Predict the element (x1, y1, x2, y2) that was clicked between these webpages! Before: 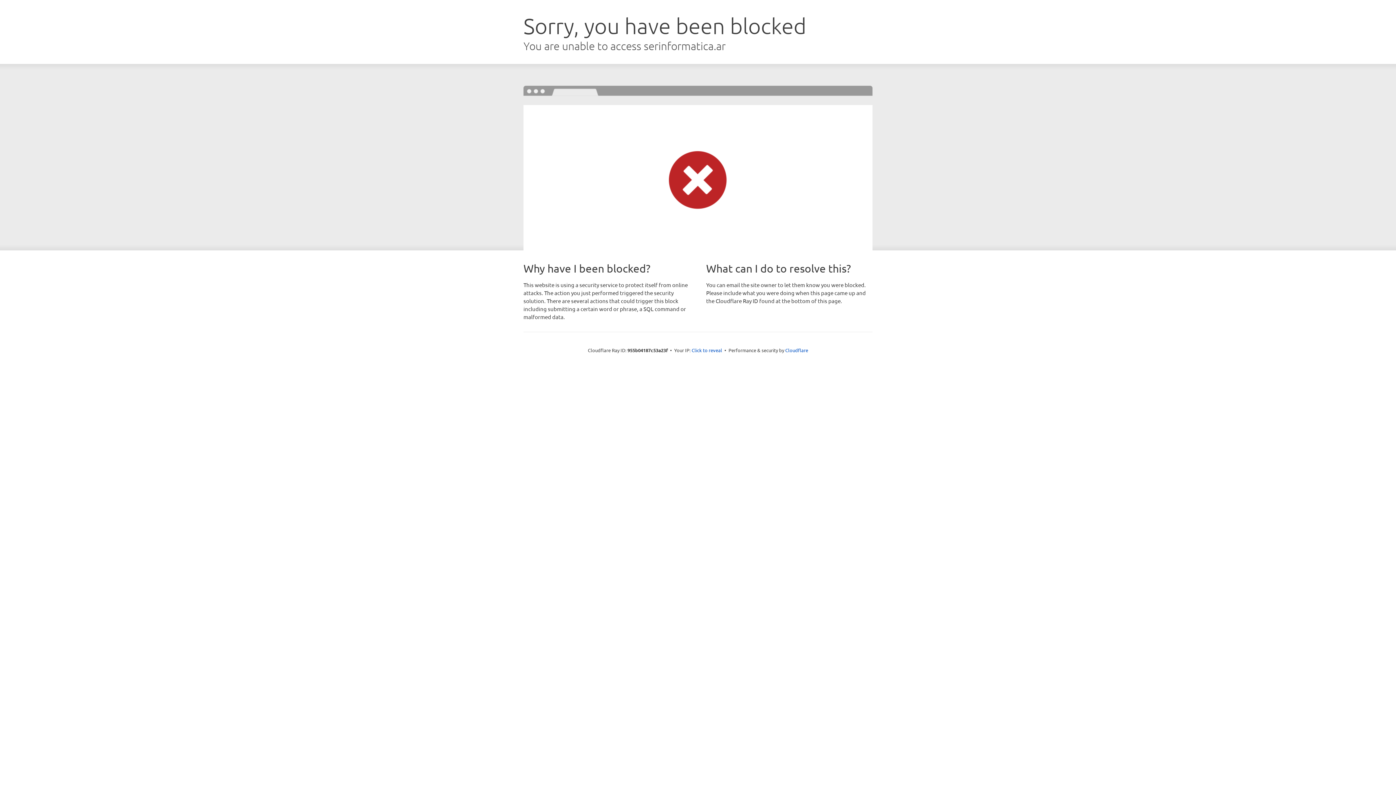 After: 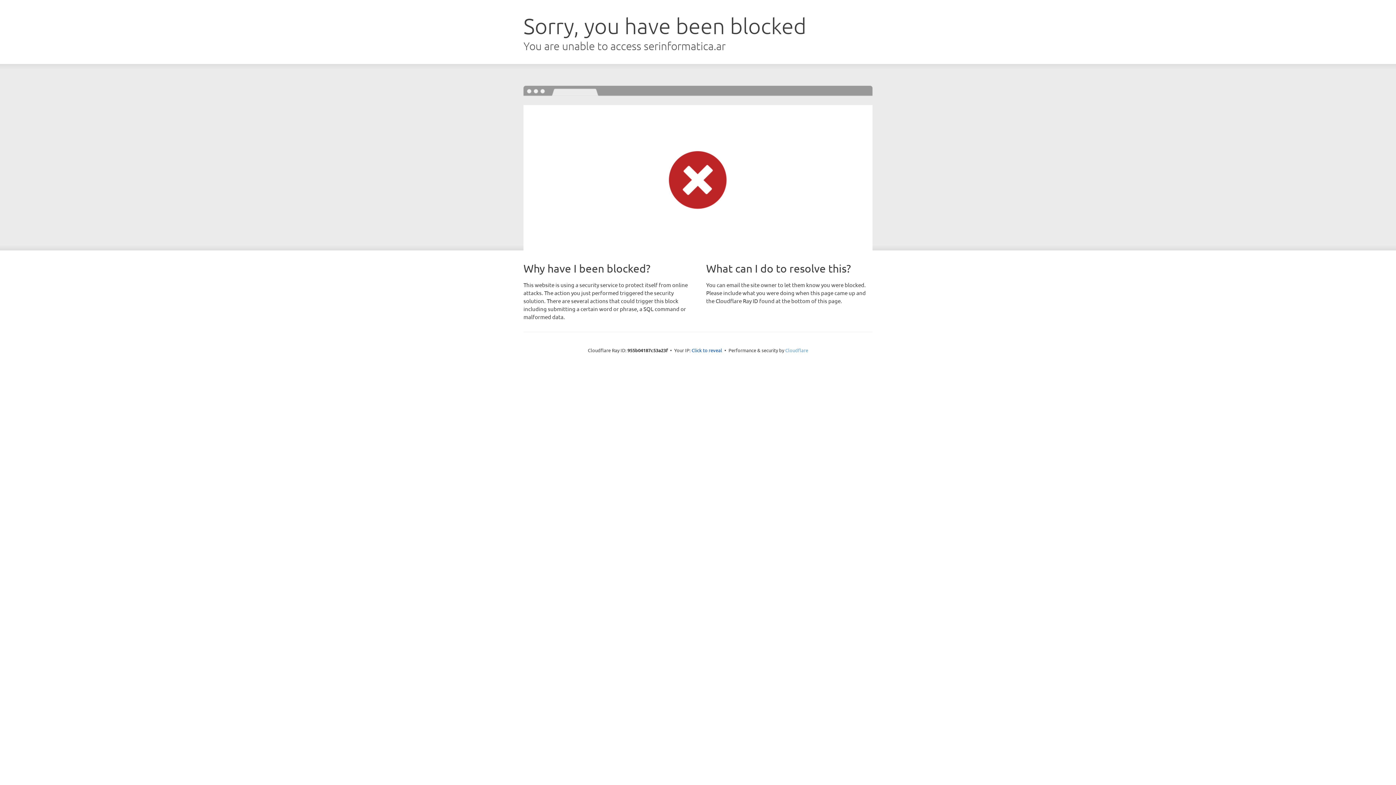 Action: bbox: (785, 347, 808, 353) label: Cloudflare